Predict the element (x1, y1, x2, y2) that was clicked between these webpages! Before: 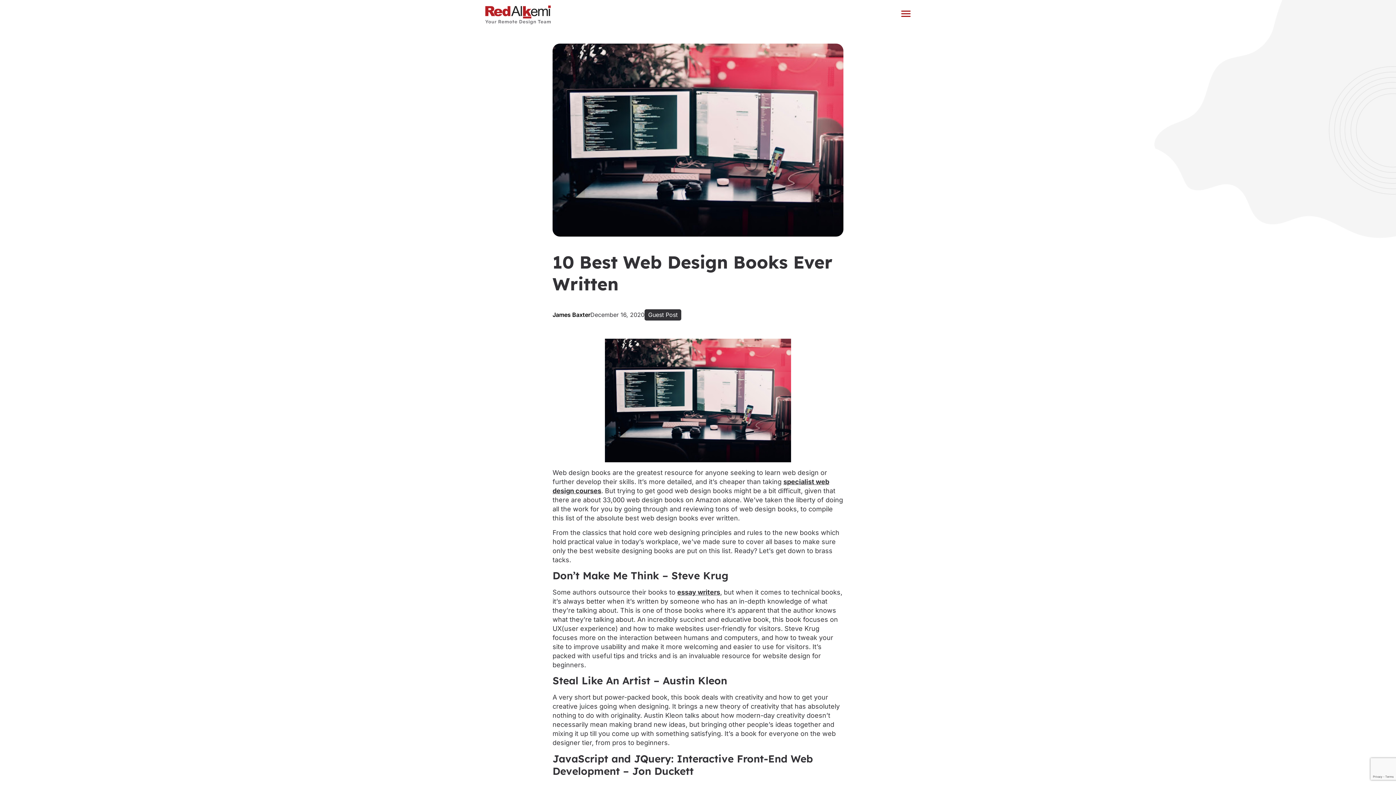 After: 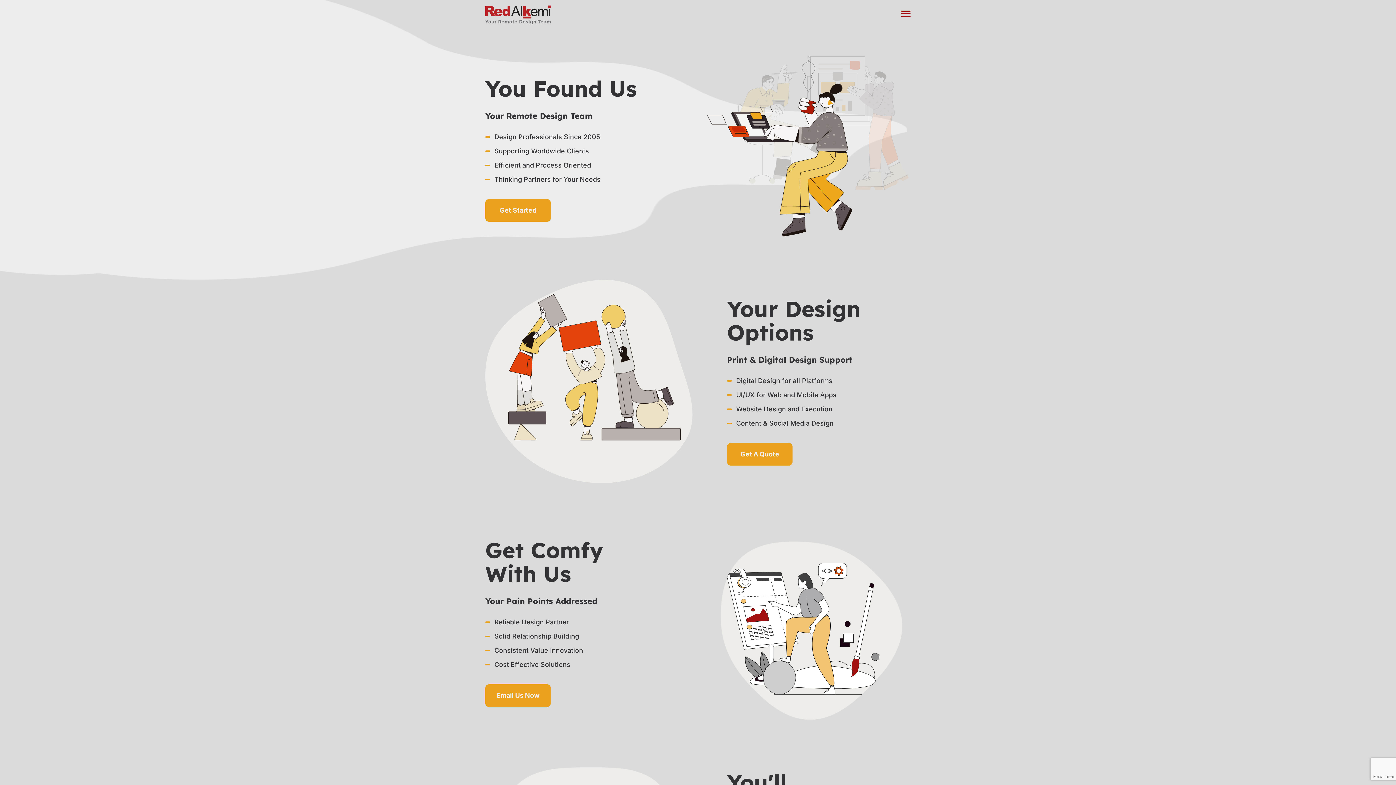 Action: bbox: (485, 5, 550, 24)